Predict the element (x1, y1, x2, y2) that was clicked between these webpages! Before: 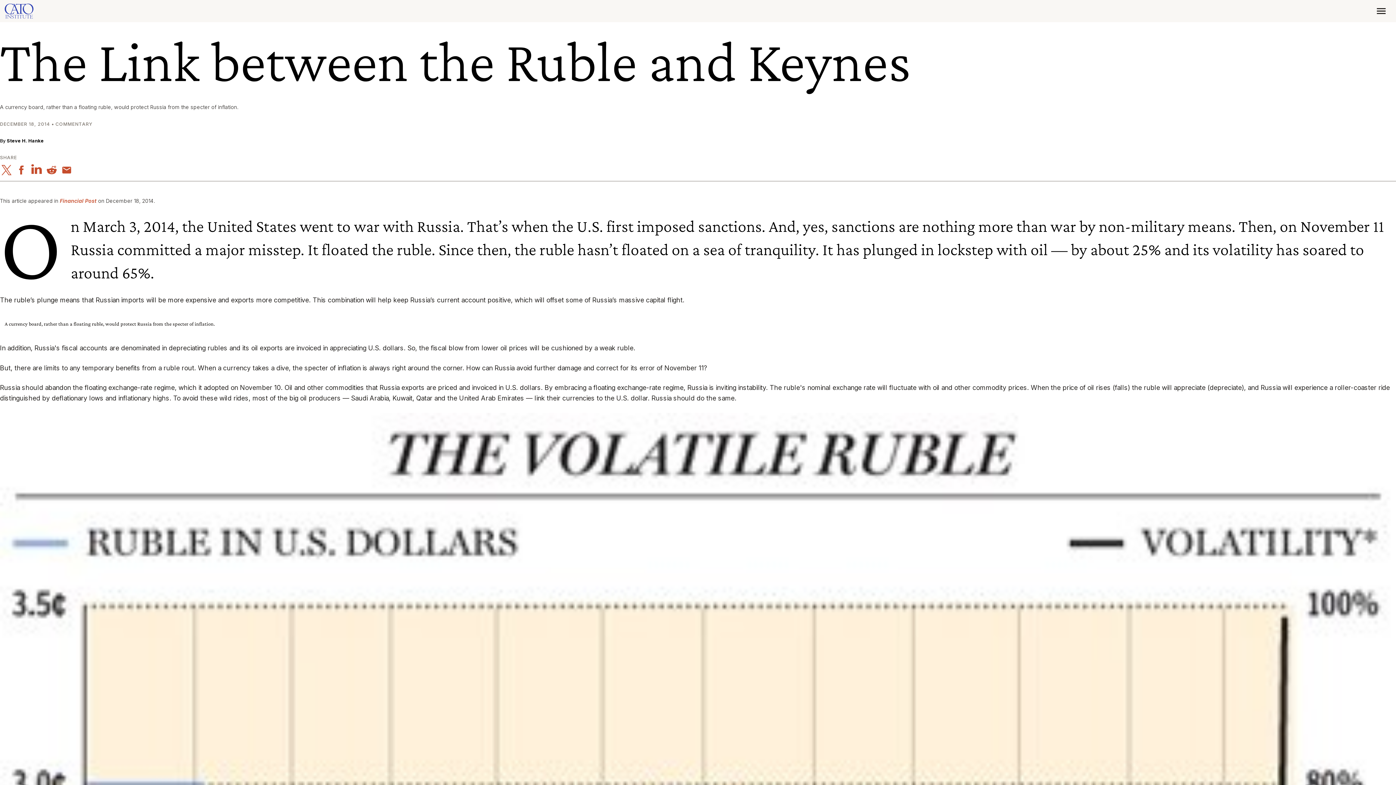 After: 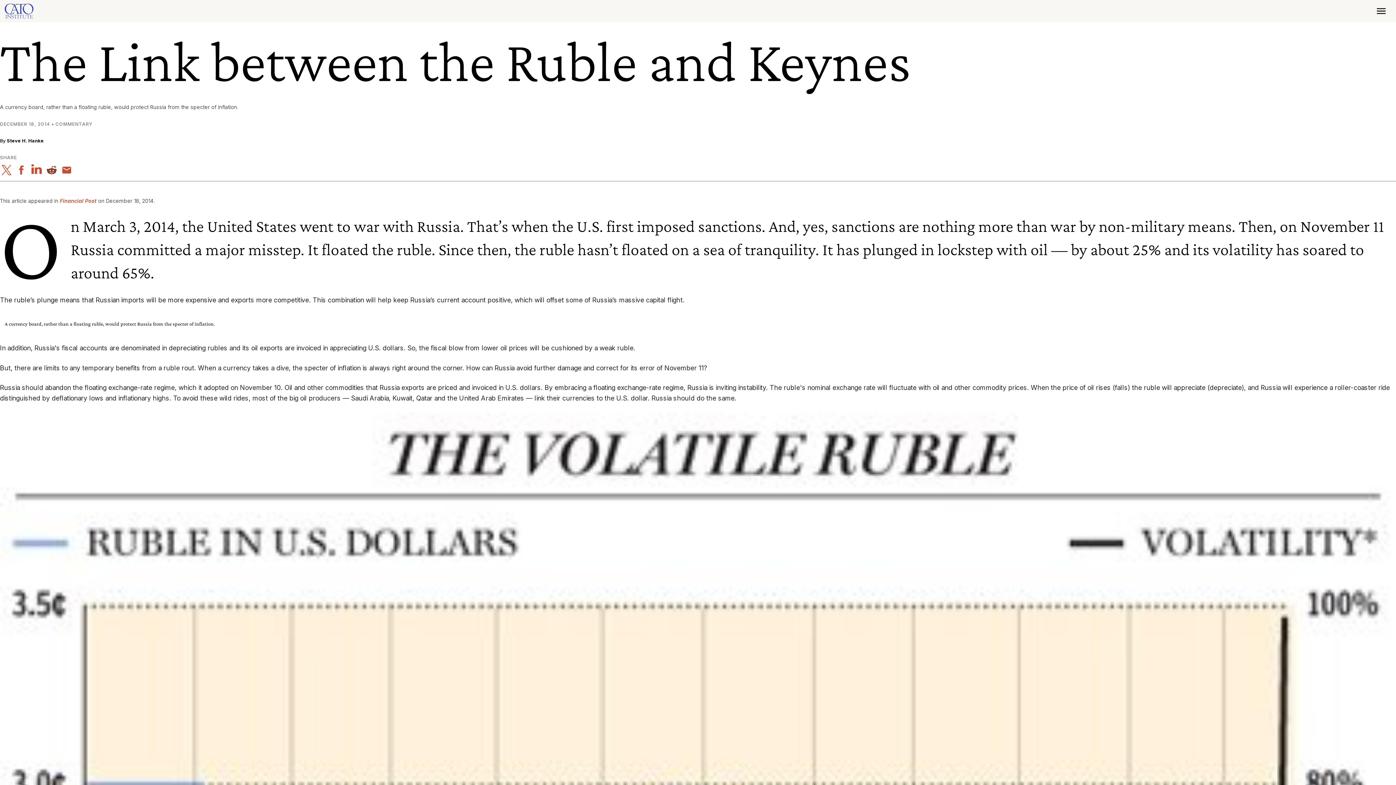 Action: bbox: (45, 165, 58, 175)